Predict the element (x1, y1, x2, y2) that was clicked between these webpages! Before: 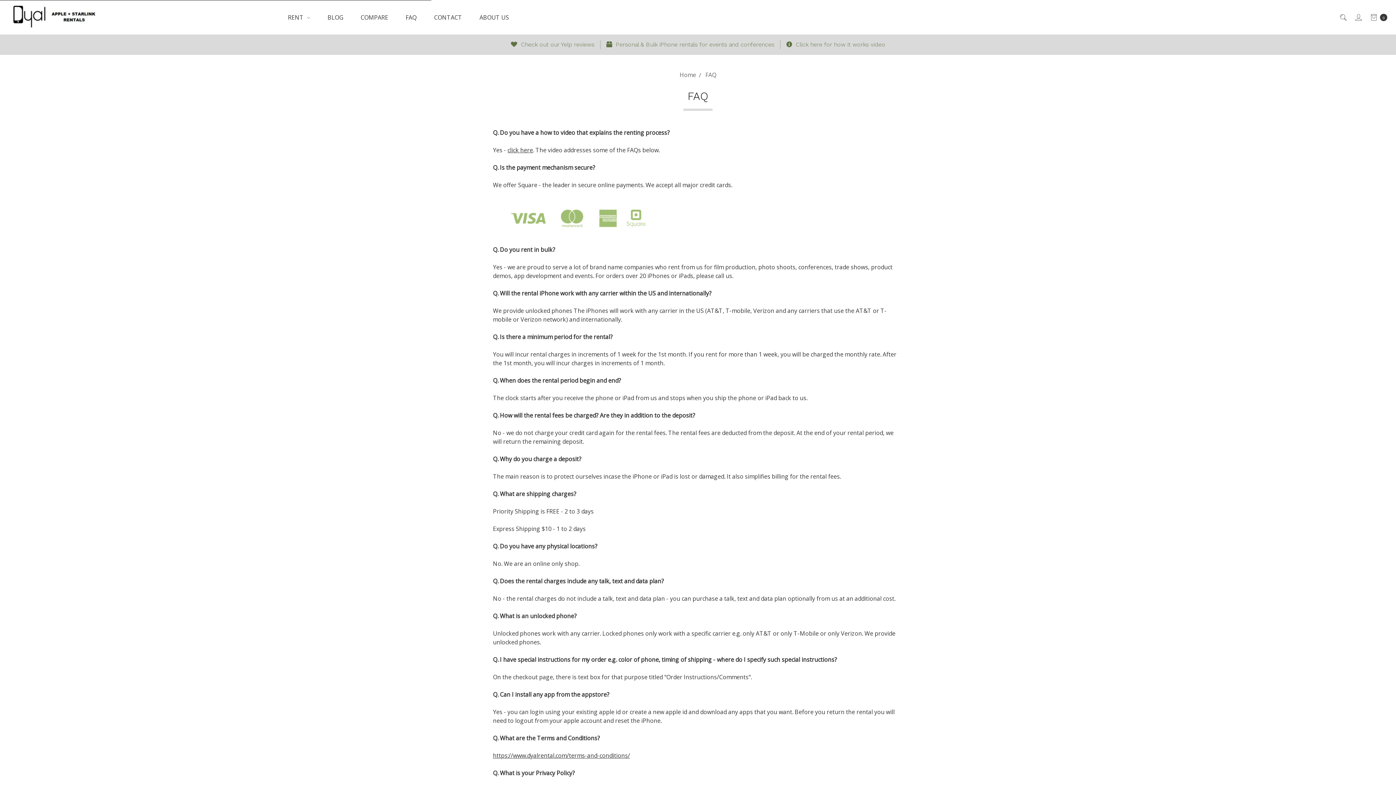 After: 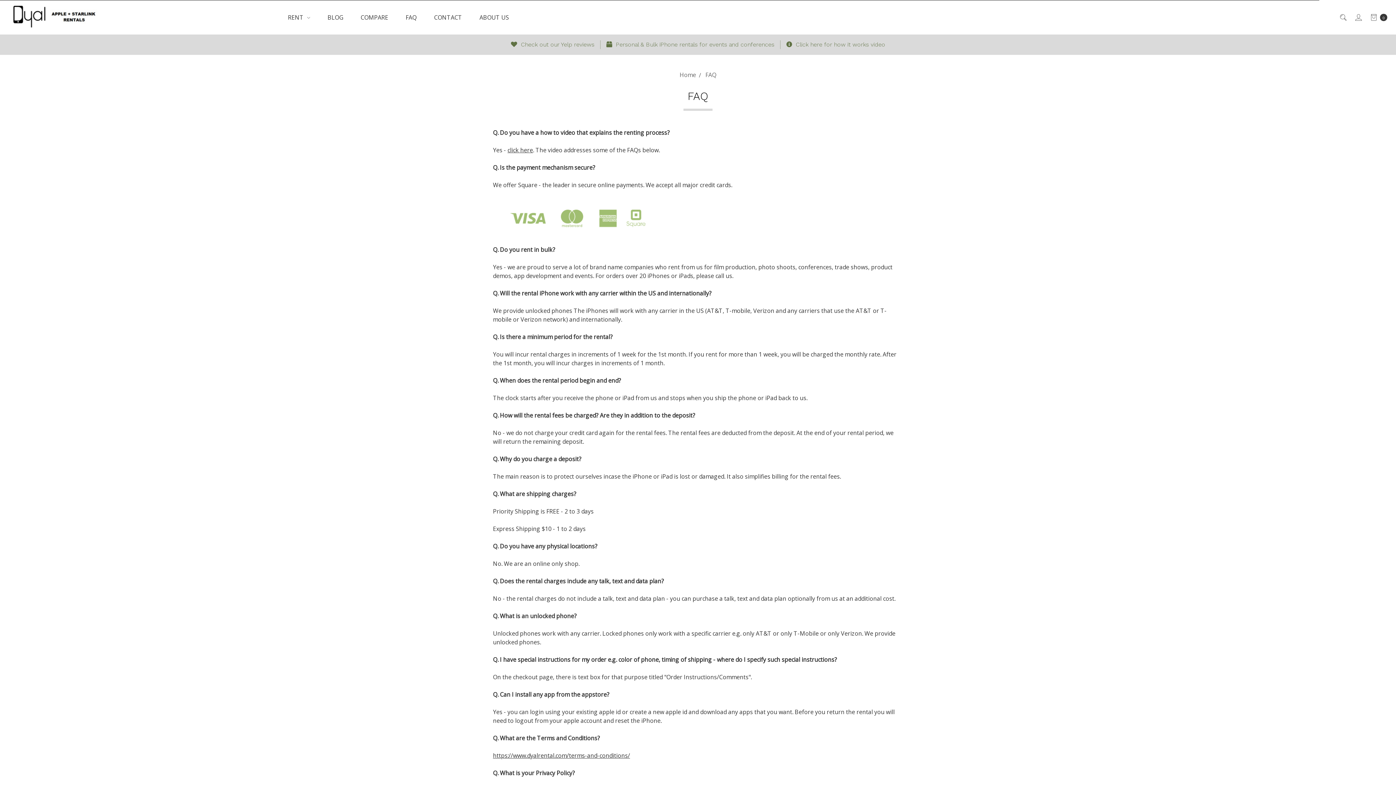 Action: bbox: (705, 70, 716, 78) label: FAQ